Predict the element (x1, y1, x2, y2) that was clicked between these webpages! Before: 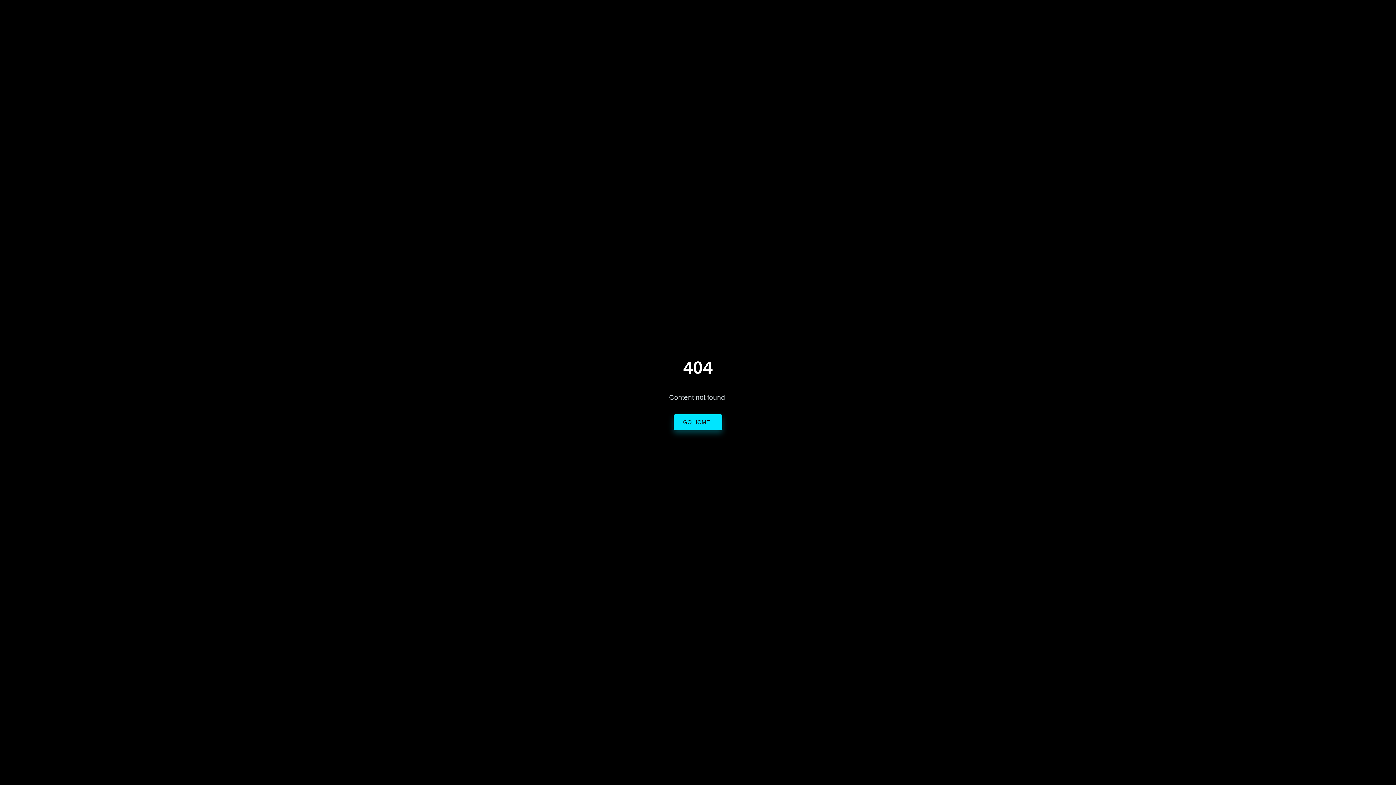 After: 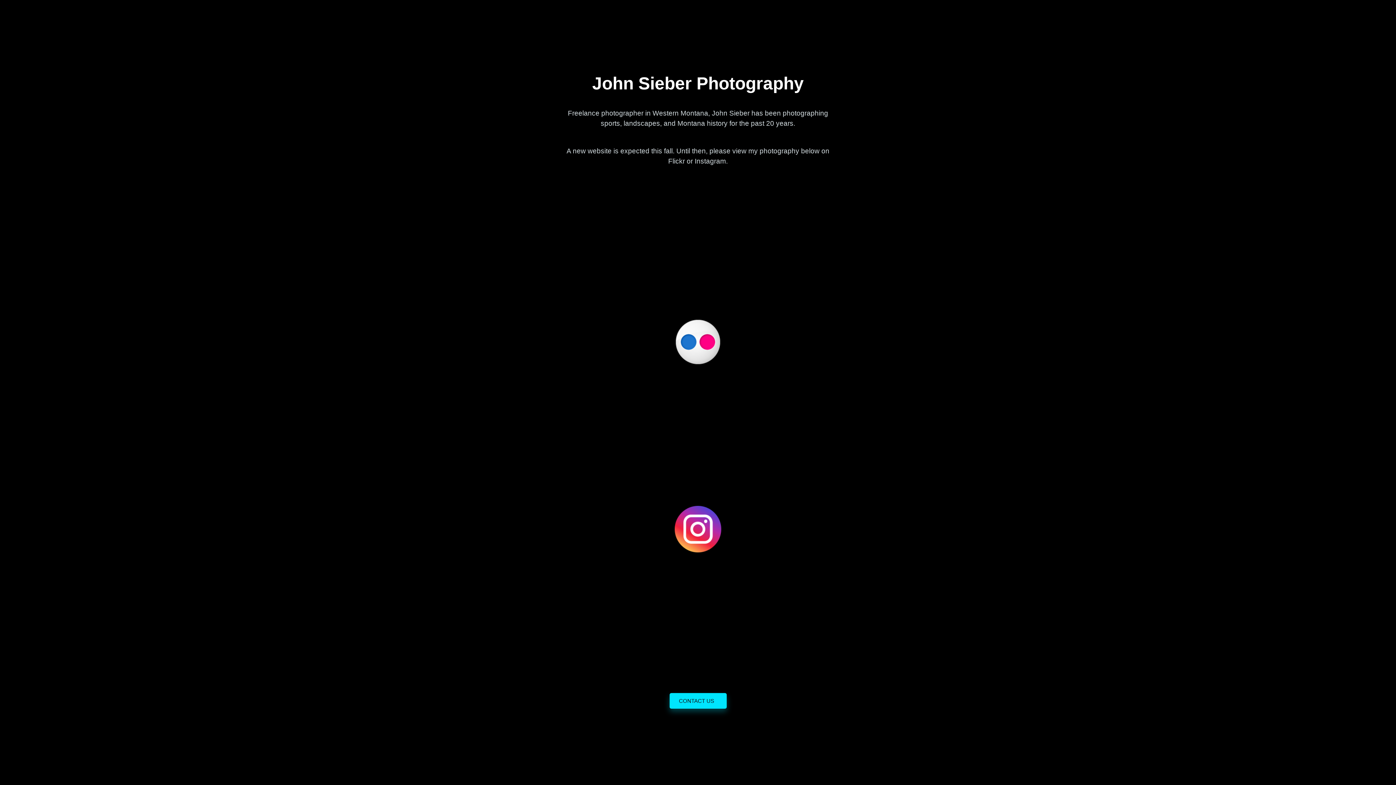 Action: bbox: (673, 414, 722, 430) label: GO HOME